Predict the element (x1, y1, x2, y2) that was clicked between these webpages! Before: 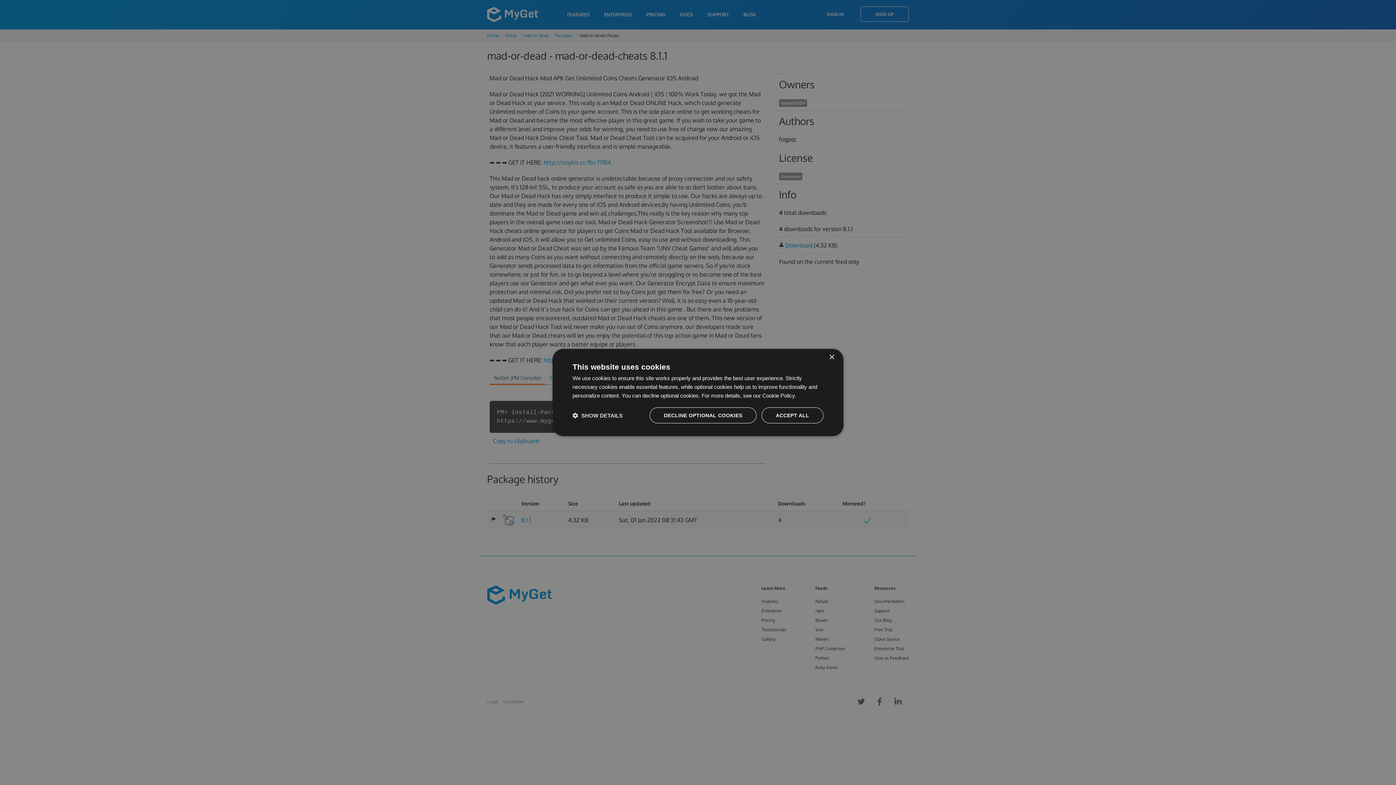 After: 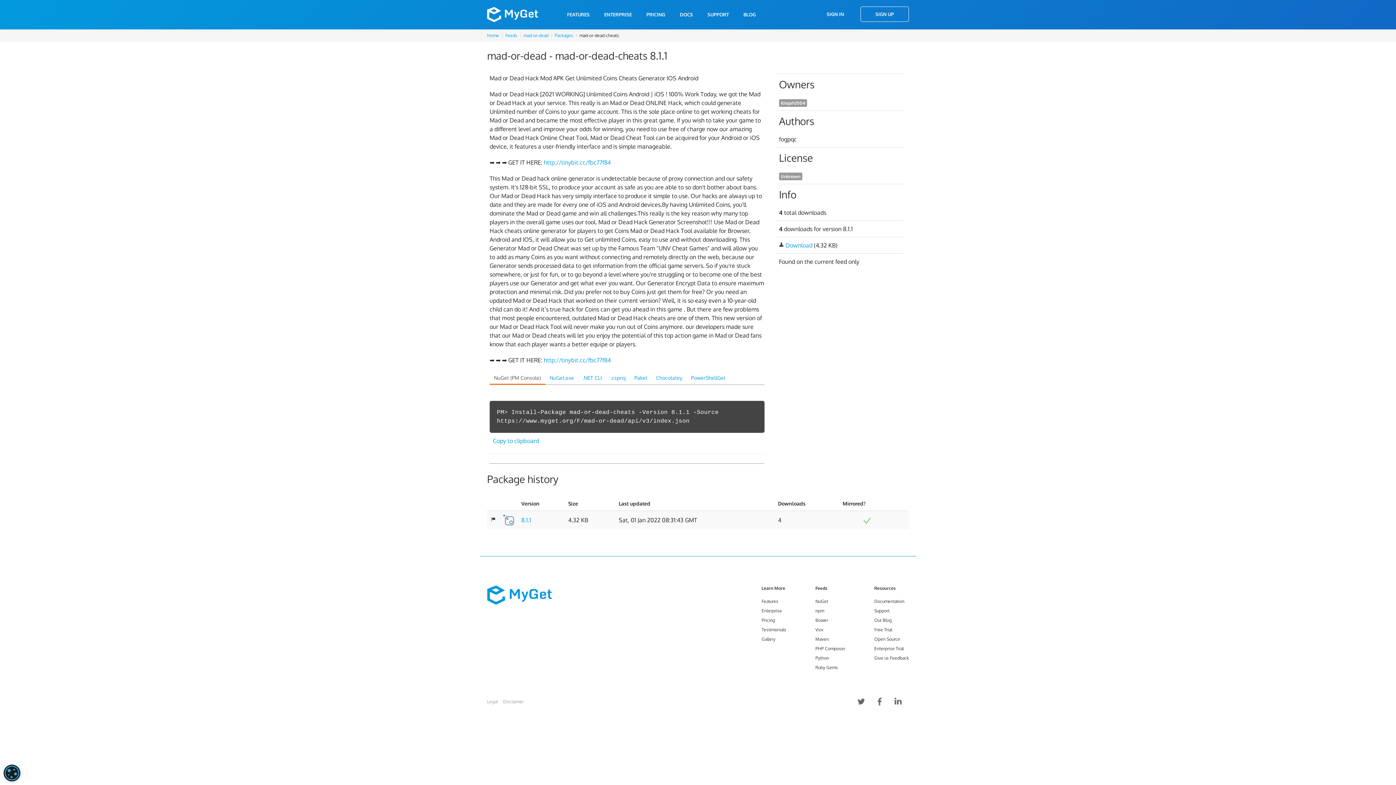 Action: bbox: (649, 407, 756, 423) label: DECLINE OPTIONAL COOKIES